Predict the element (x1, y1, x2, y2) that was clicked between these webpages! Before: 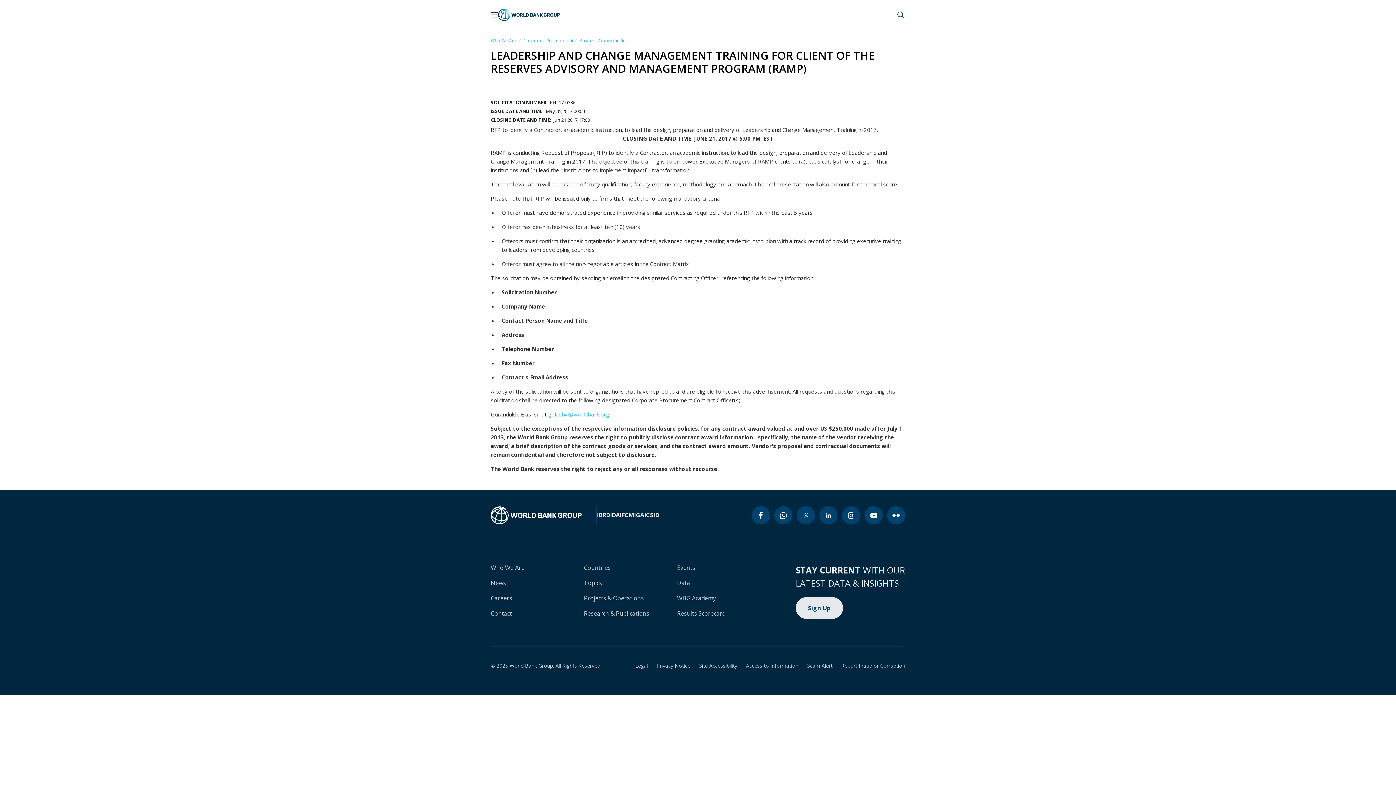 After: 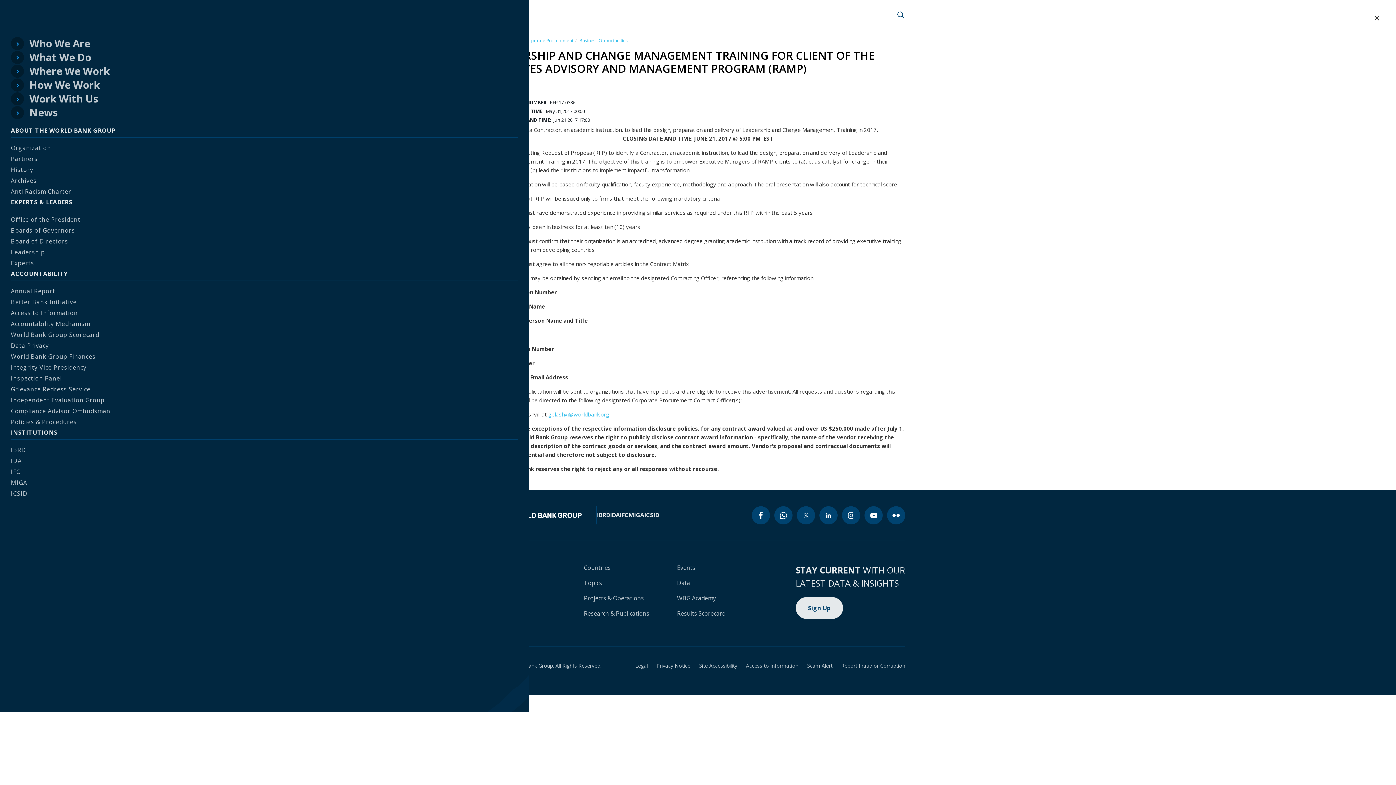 Action: label: Open navigation bbox: (490, 10, 498, 18)